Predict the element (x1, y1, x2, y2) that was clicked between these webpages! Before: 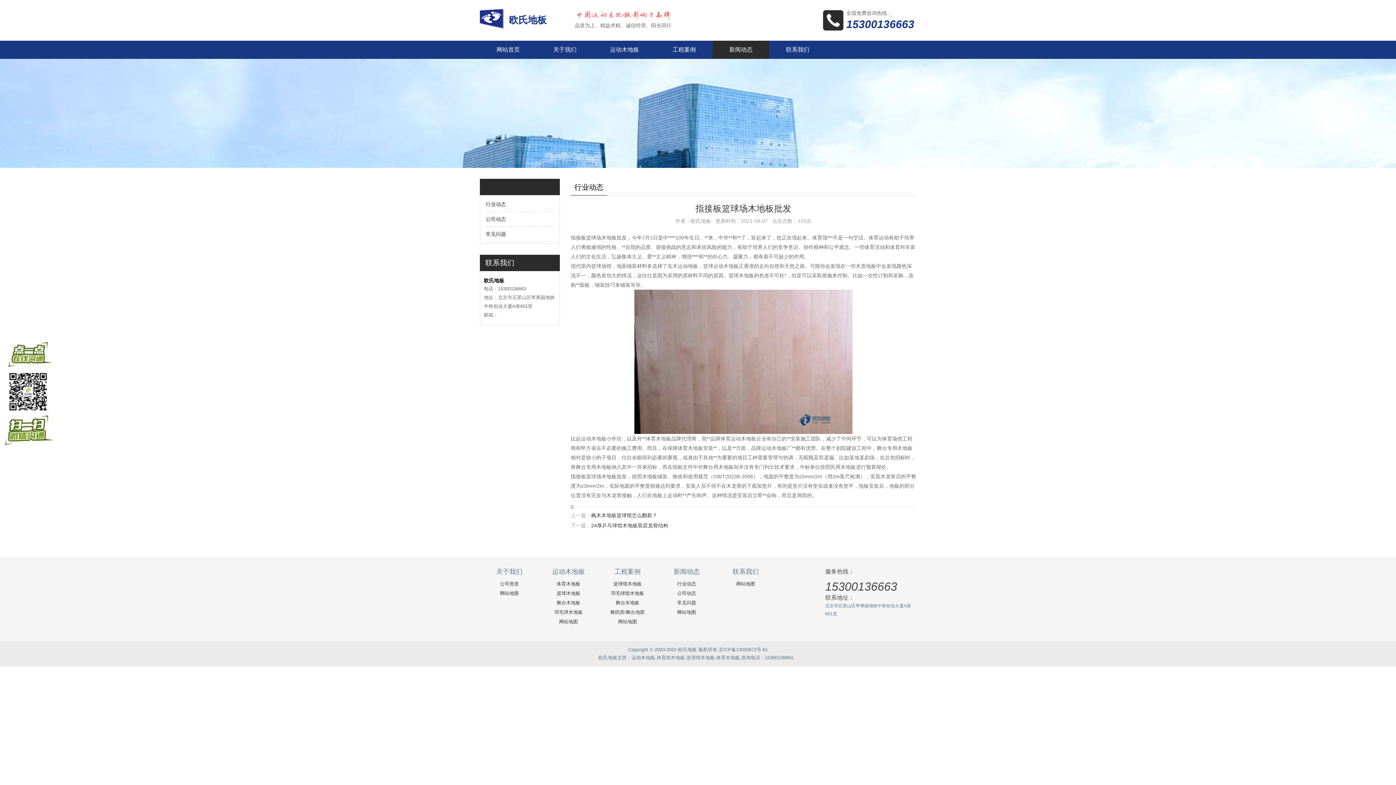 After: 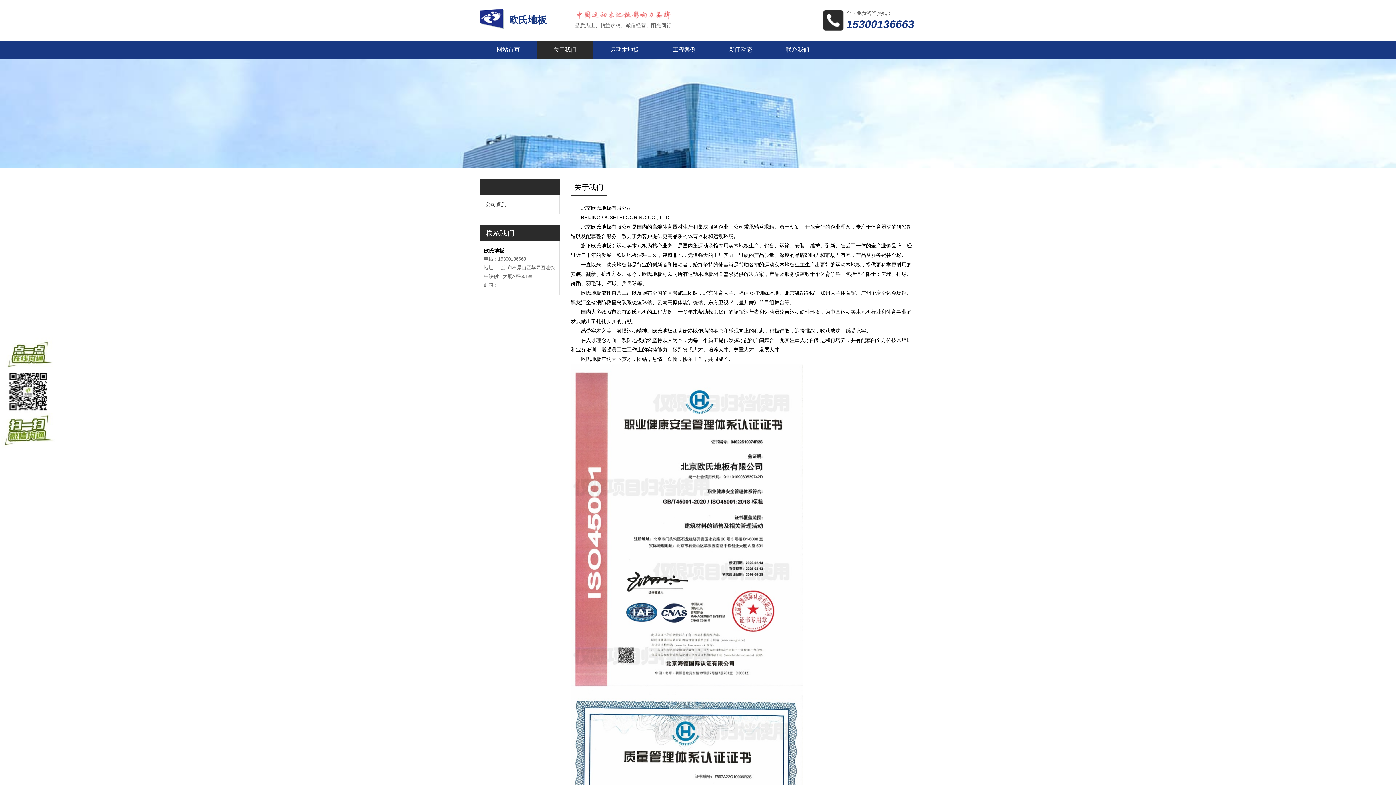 Action: label: 关于我们 bbox: (536, 40, 593, 58)